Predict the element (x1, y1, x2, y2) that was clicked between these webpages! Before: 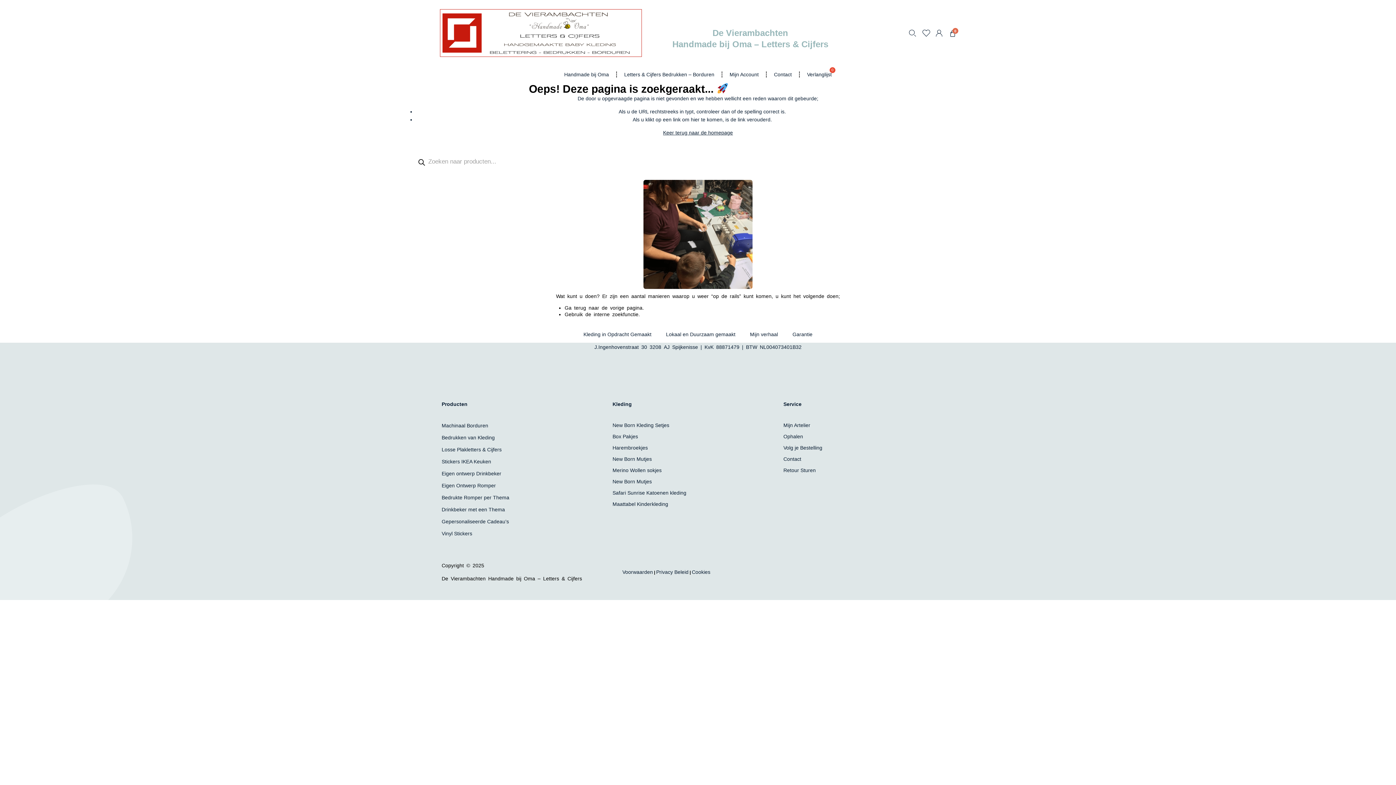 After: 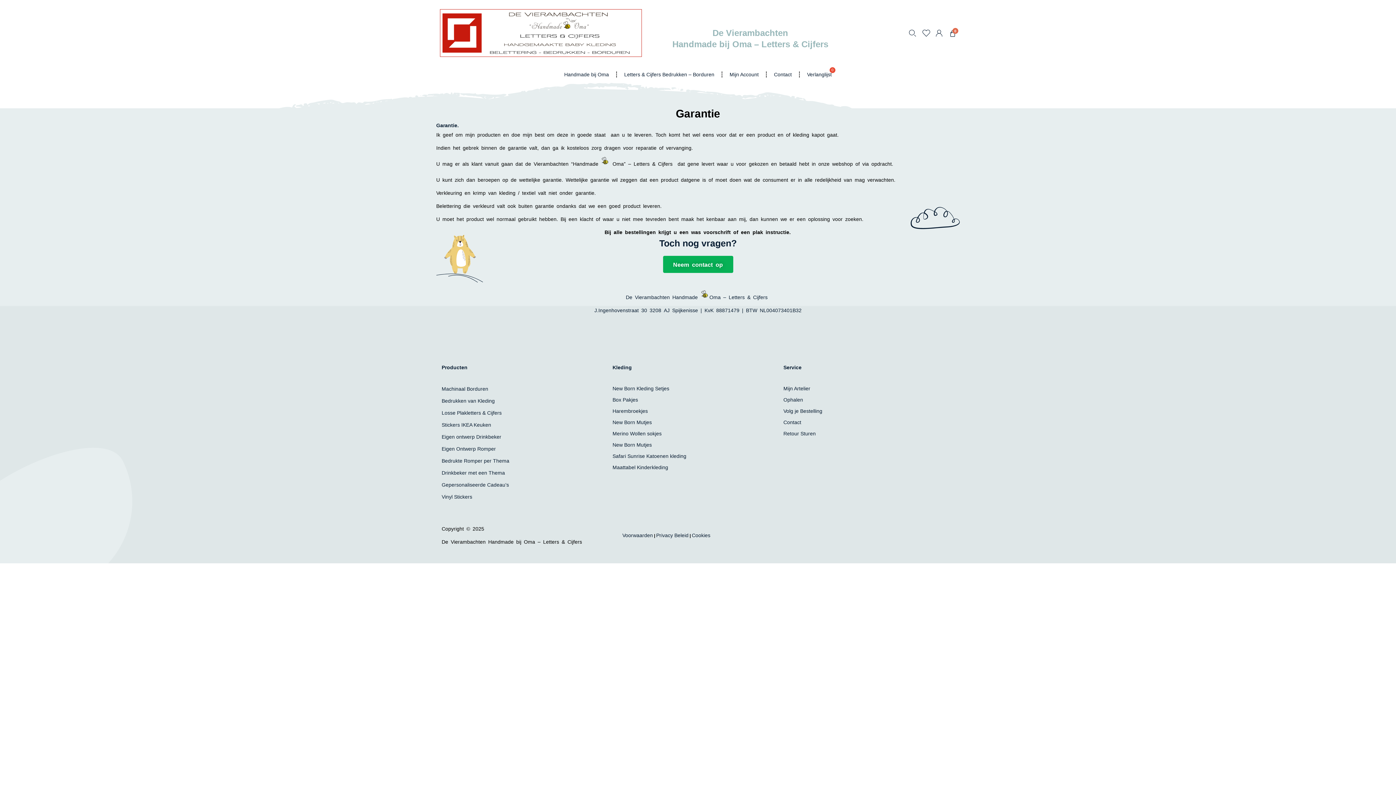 Action: bbox: (785, 326, 820, 342) label: Garantie